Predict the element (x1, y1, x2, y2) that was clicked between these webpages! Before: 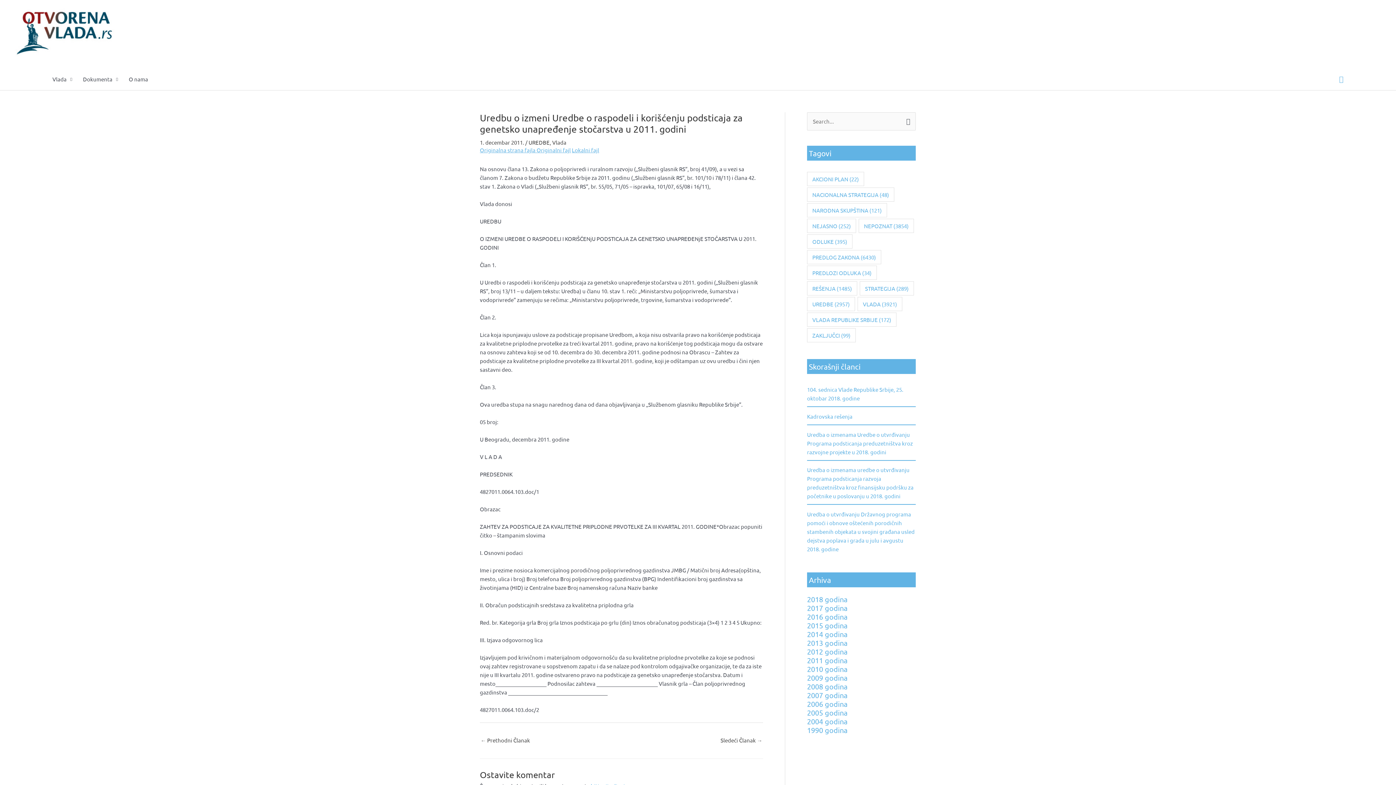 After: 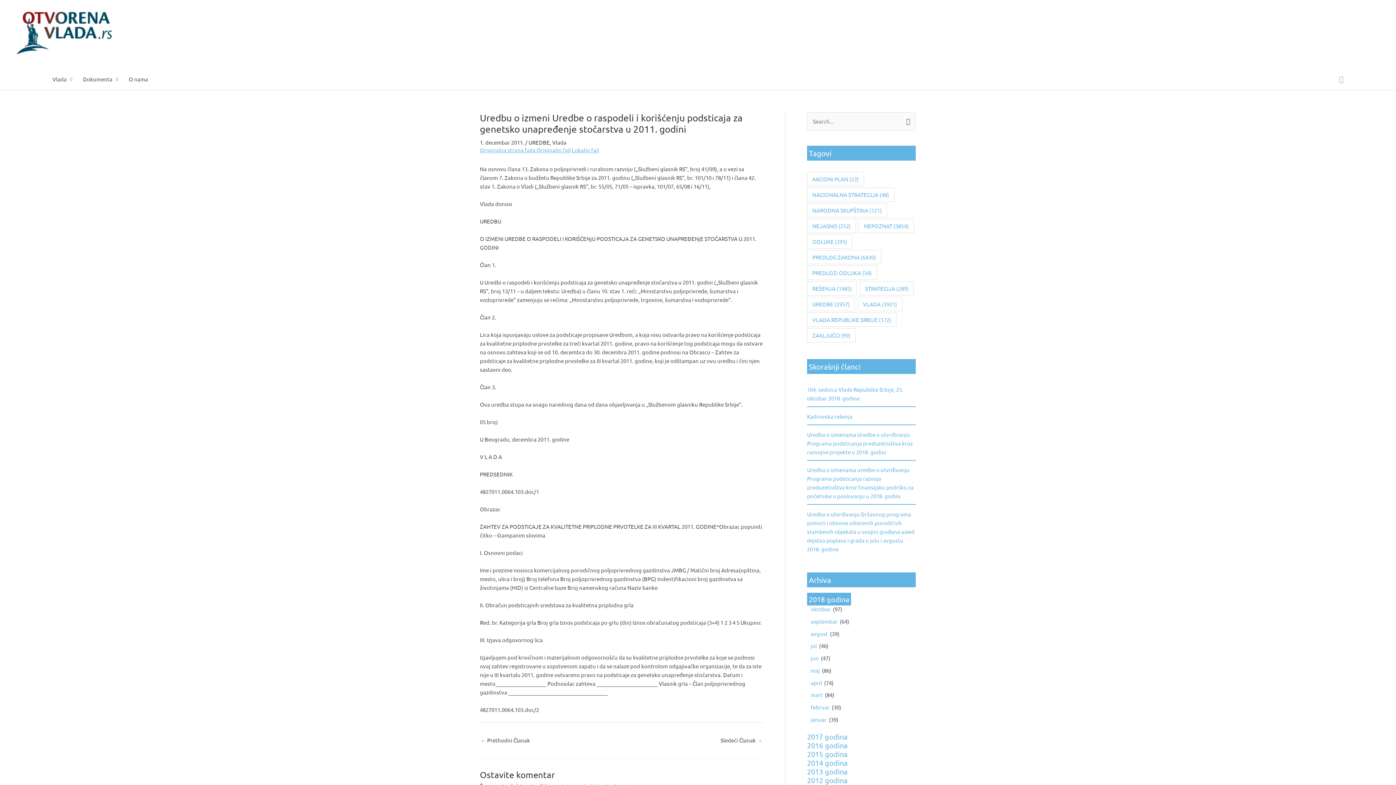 Action: bbox: (807, 594, 847, 604) label: 2018 godina